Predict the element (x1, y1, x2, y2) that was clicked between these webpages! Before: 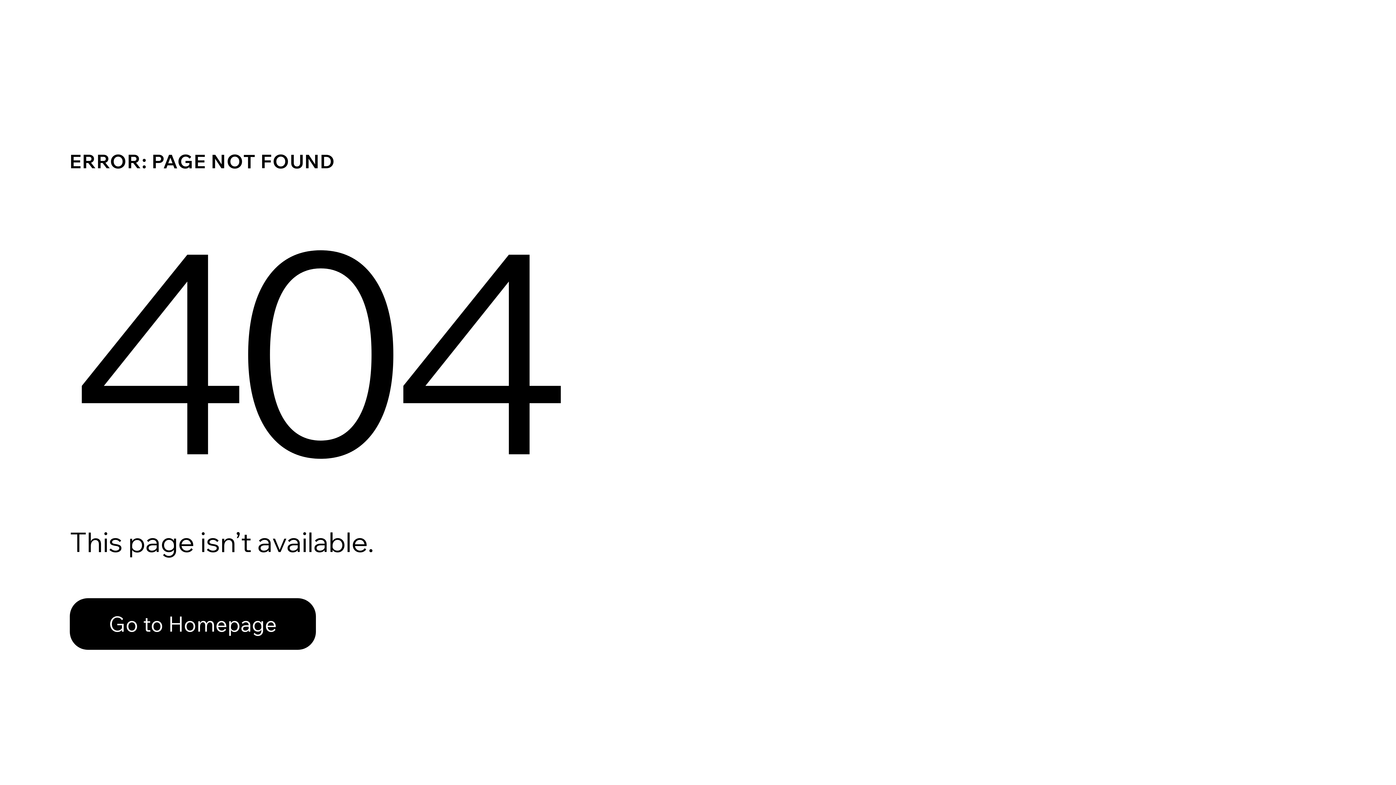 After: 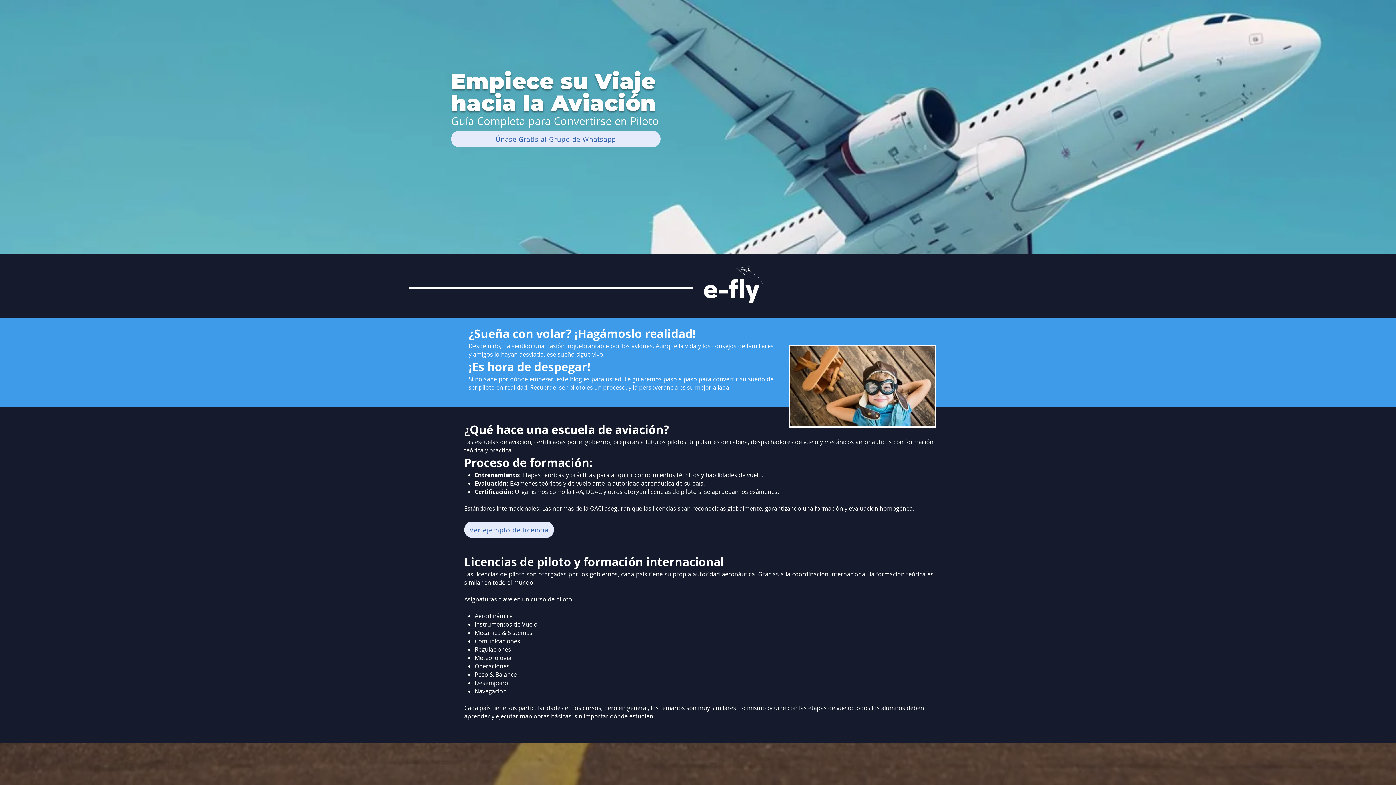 Action: bbox: (69, 598, 316, 650) label: Go to Homepage